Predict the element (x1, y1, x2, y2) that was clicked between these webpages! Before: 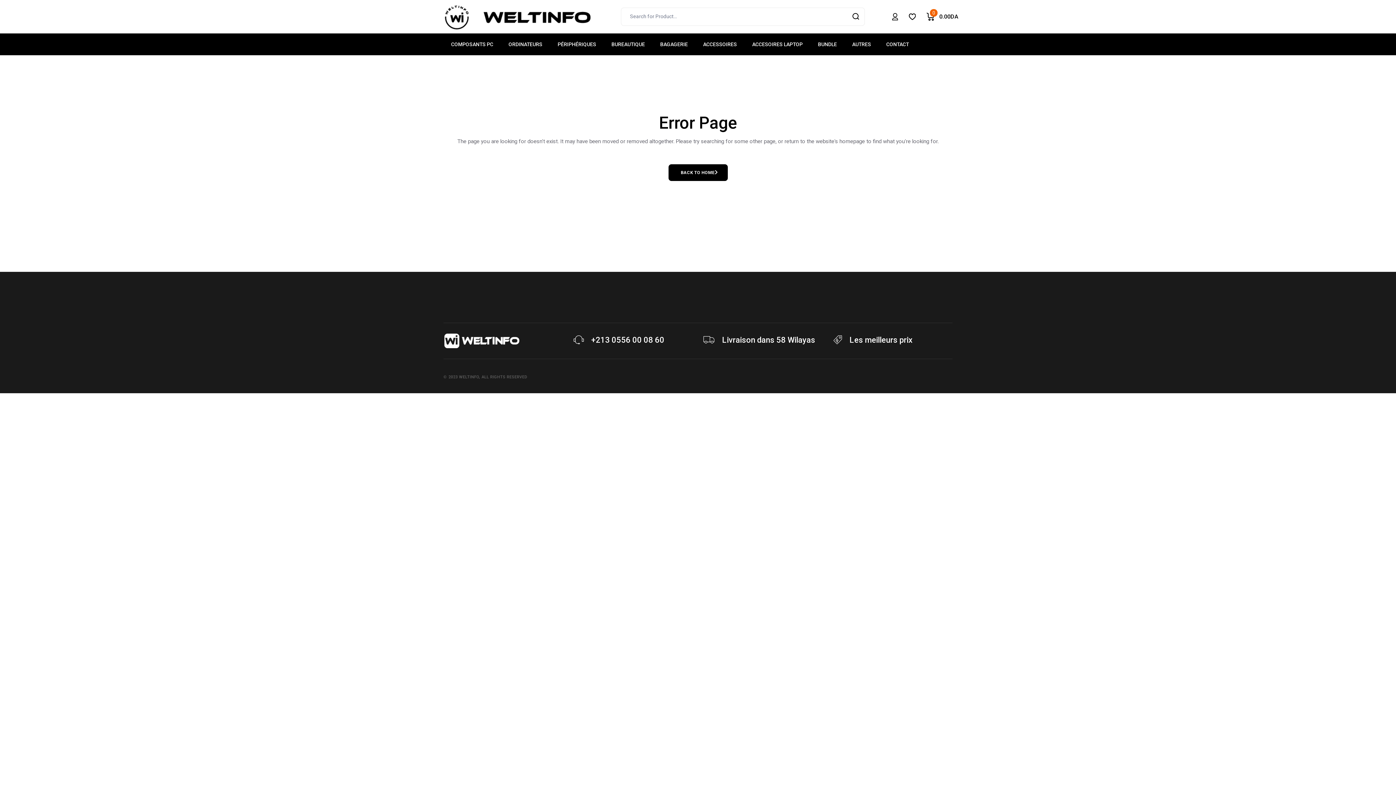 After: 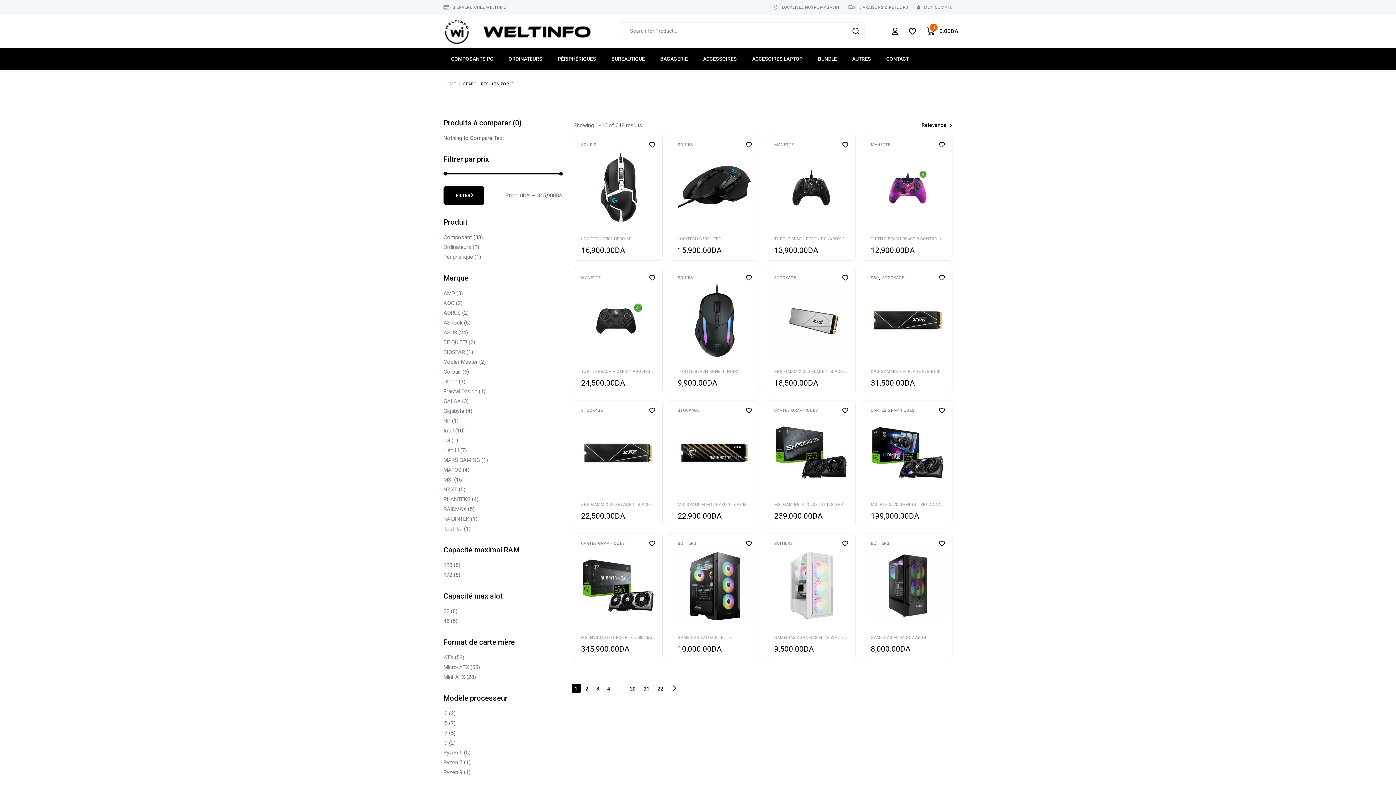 Action: bbox: (848, 9, 863, 24)